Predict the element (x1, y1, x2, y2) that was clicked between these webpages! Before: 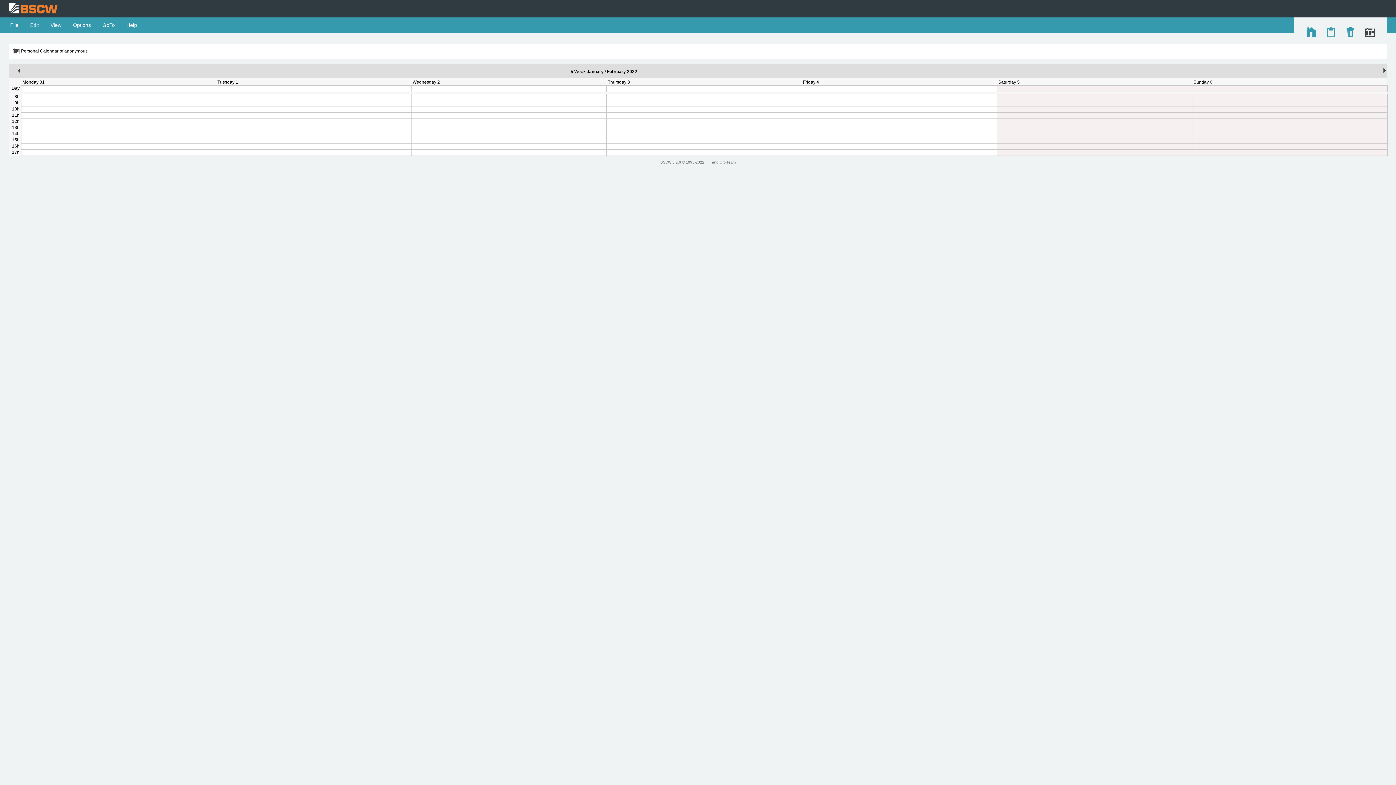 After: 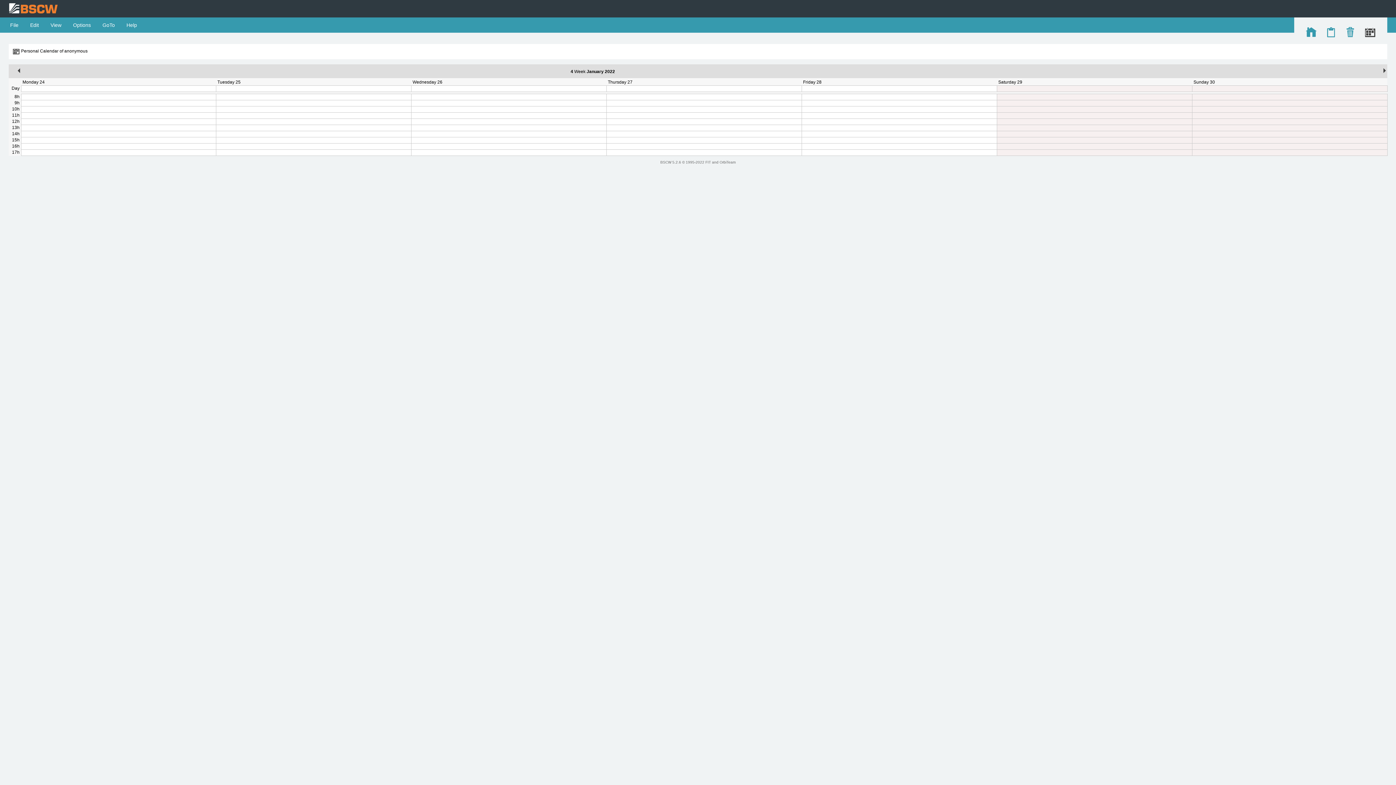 Action: bbox: (15, 69, 21, 74)